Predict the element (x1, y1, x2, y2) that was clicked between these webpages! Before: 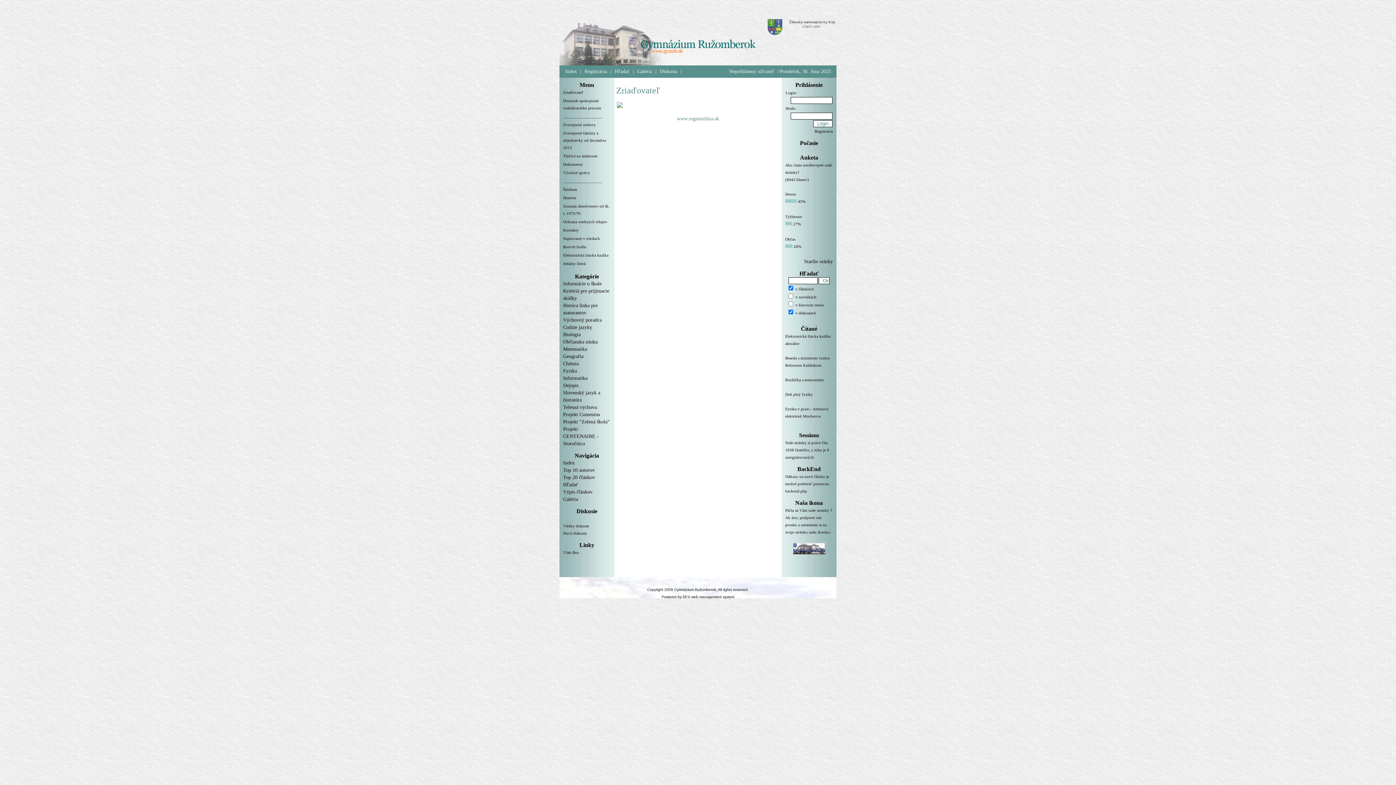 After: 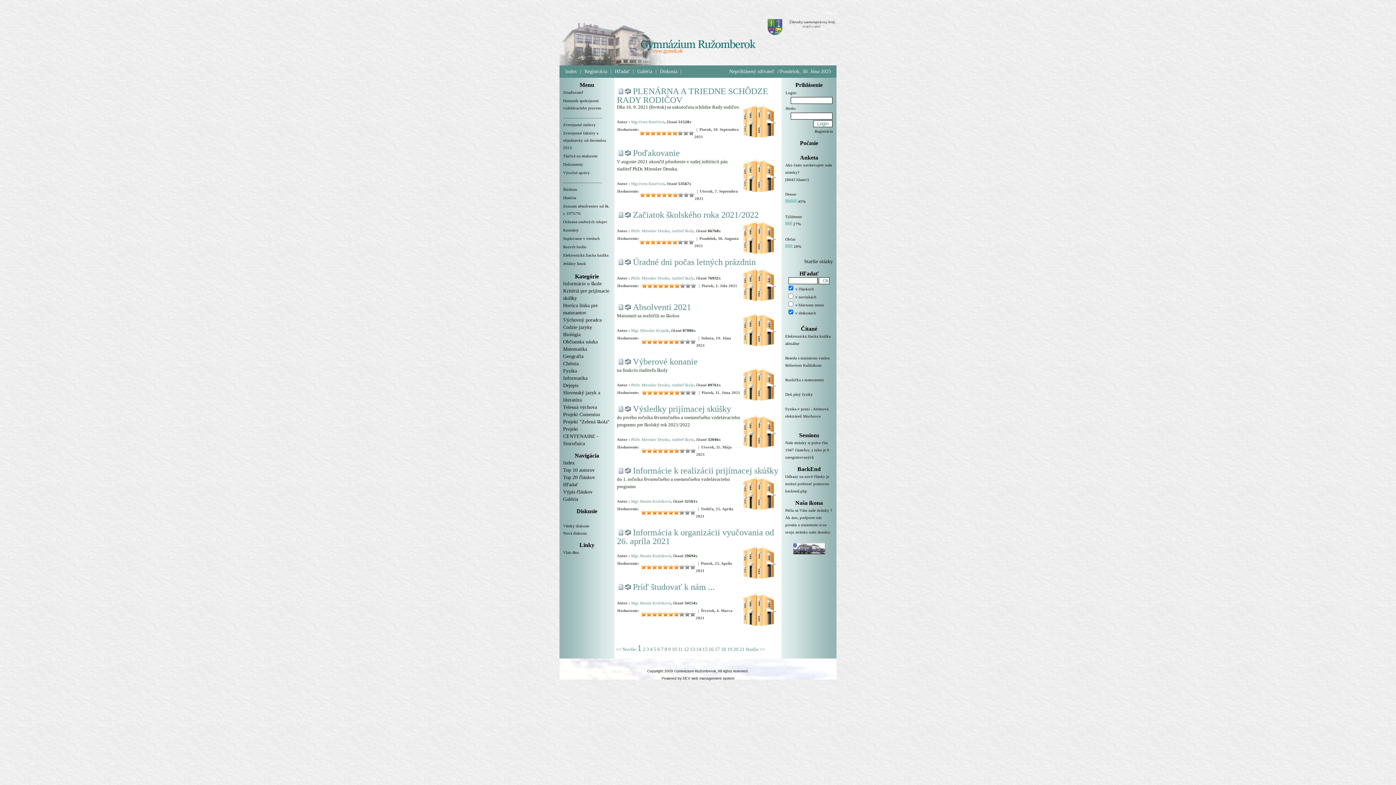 Action: bbox: (563, 281, 601, 286) label: Informácie o škole